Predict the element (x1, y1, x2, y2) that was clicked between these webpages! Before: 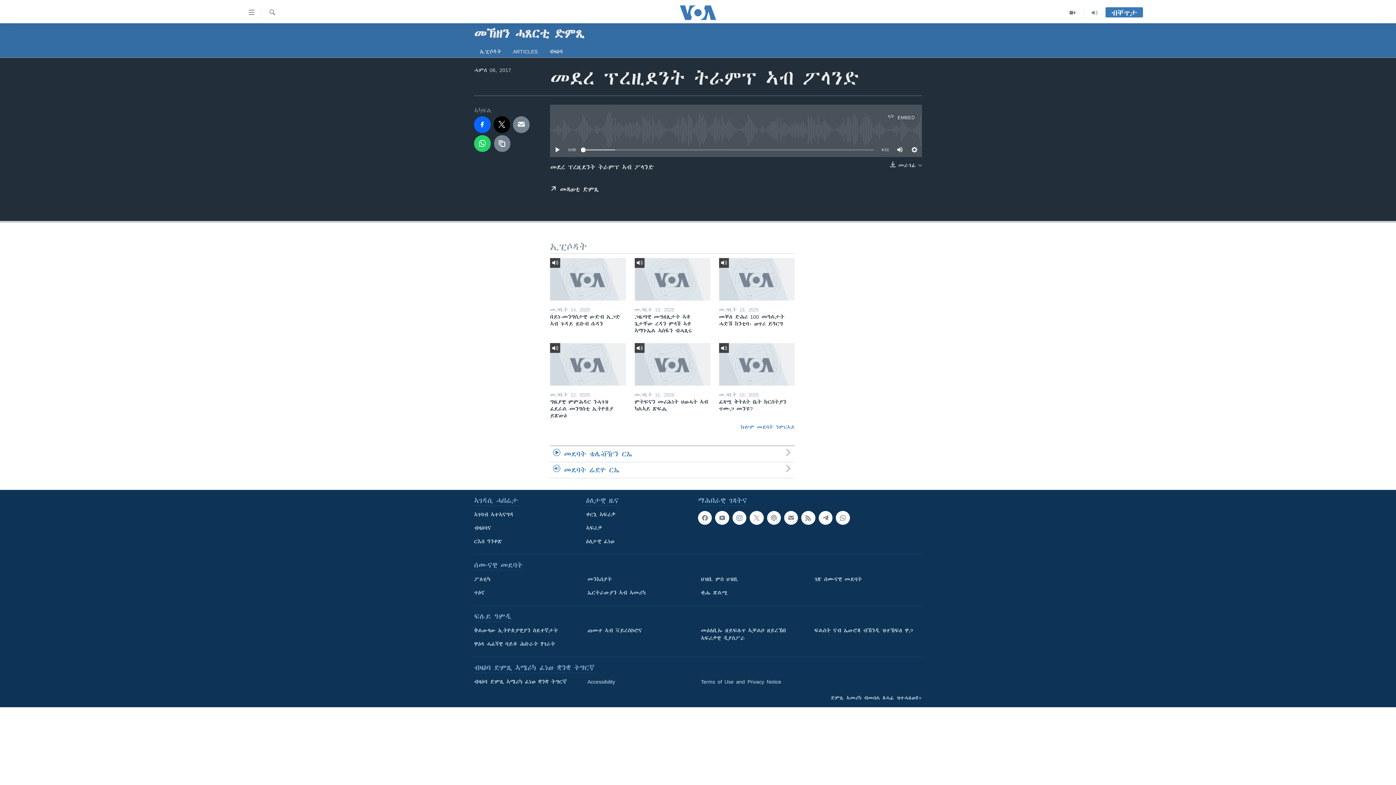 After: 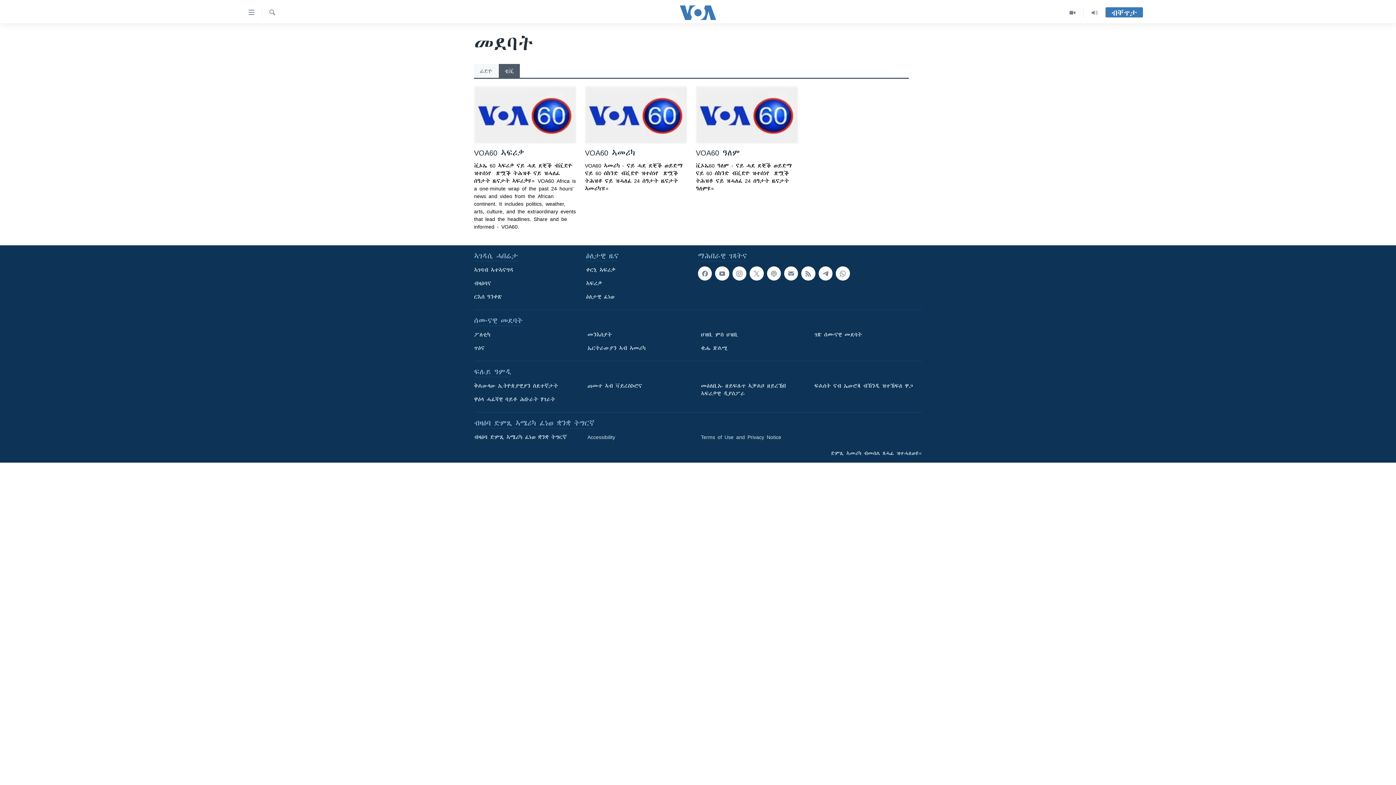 Action: bbox: (550, 446, 794, 462) label: መደባት ቴሌቭዥን ርኤ